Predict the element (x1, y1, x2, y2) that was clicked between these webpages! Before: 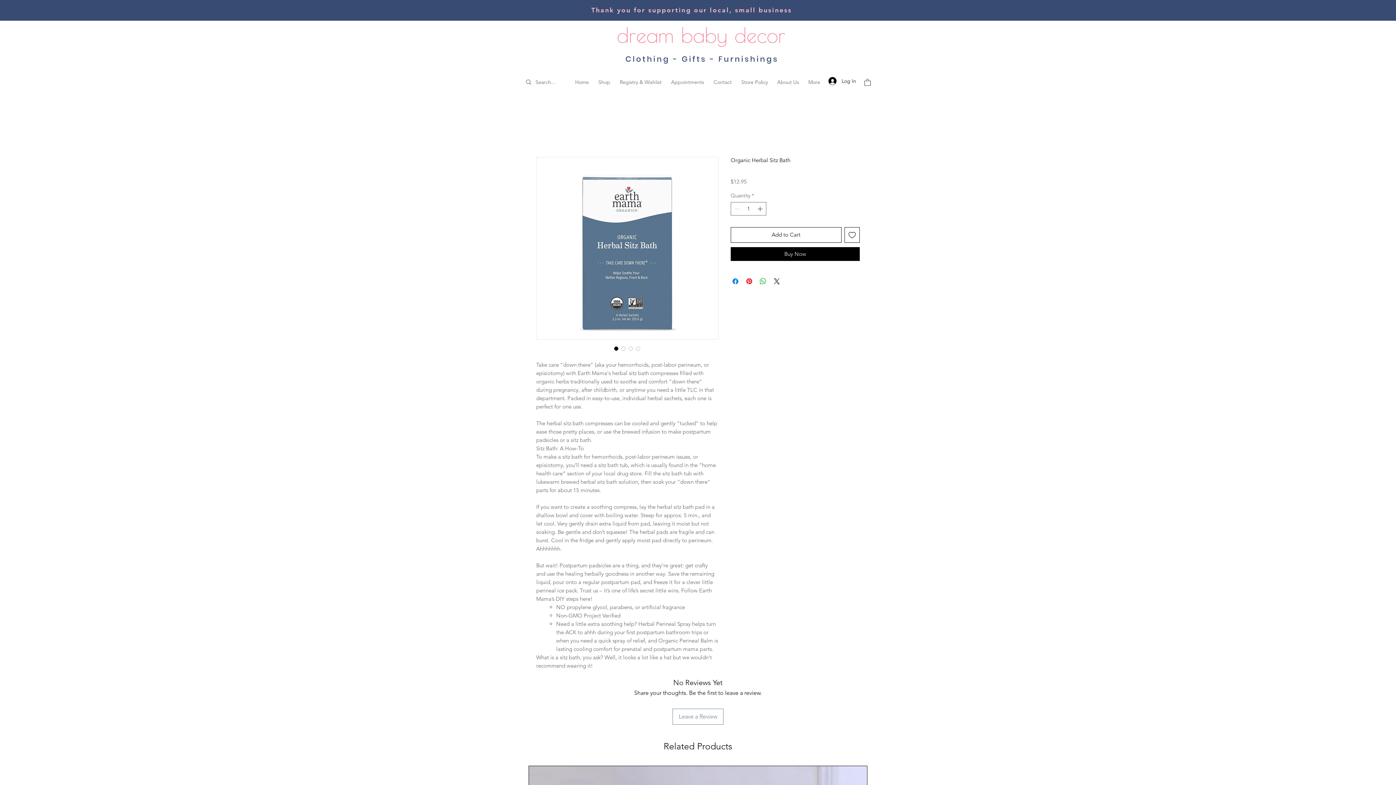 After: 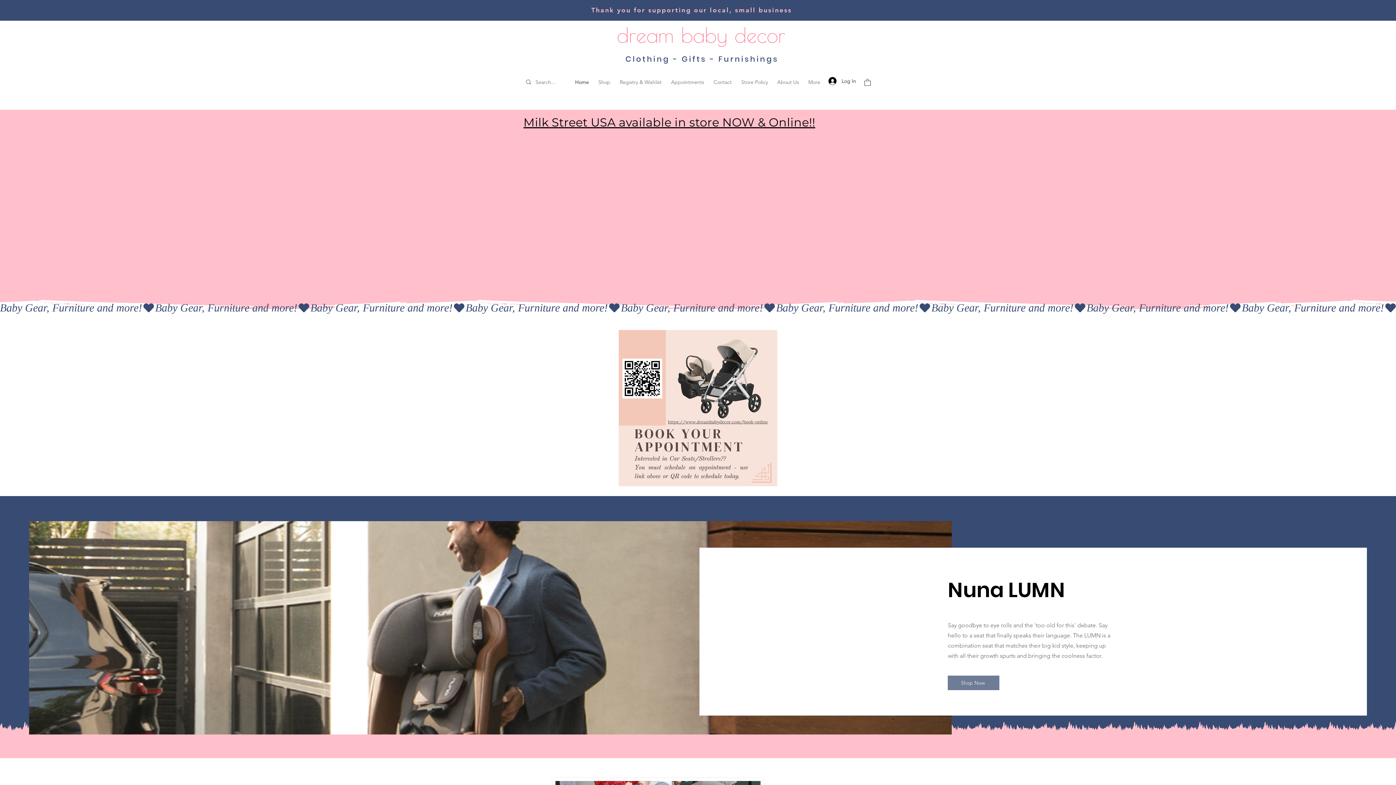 Action: label: Home bbox: (570, 76, 593, 88)